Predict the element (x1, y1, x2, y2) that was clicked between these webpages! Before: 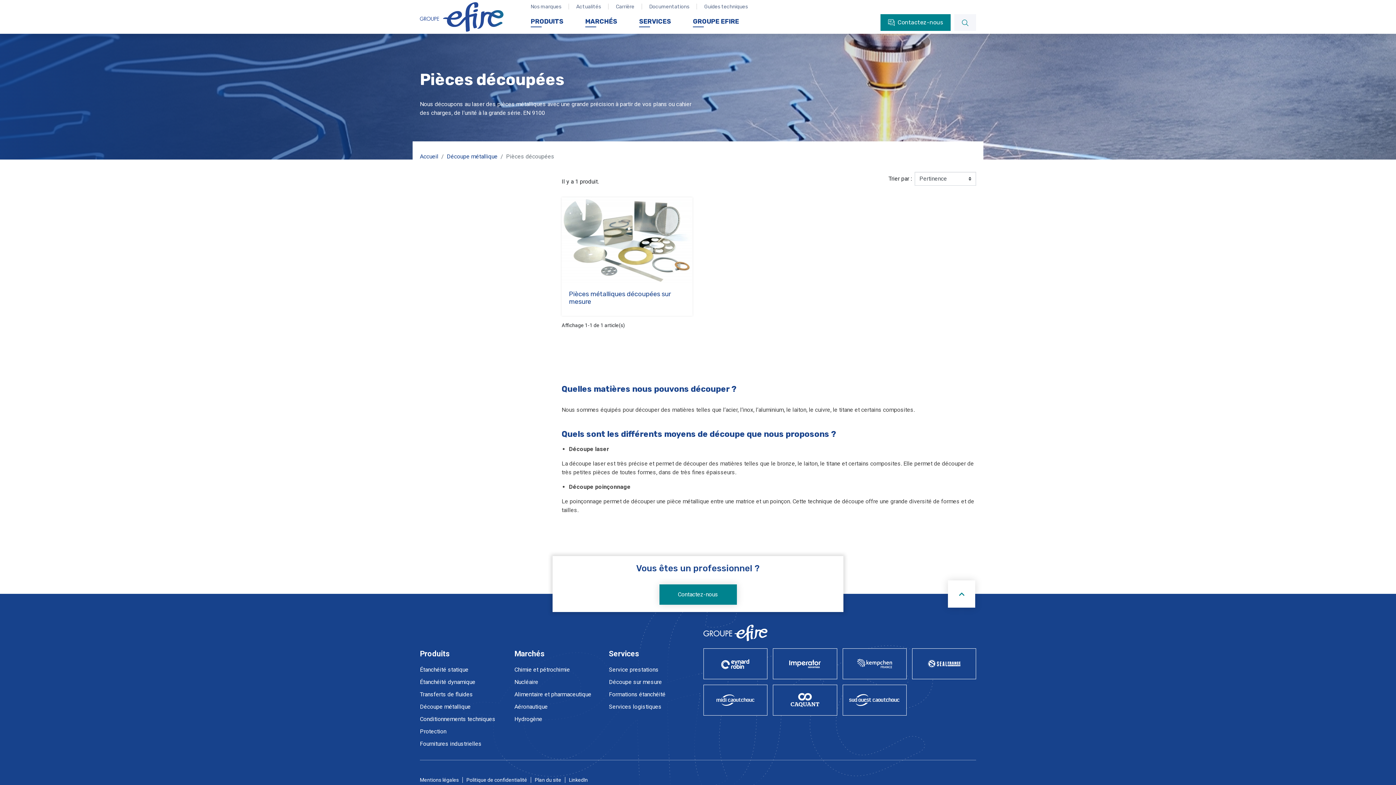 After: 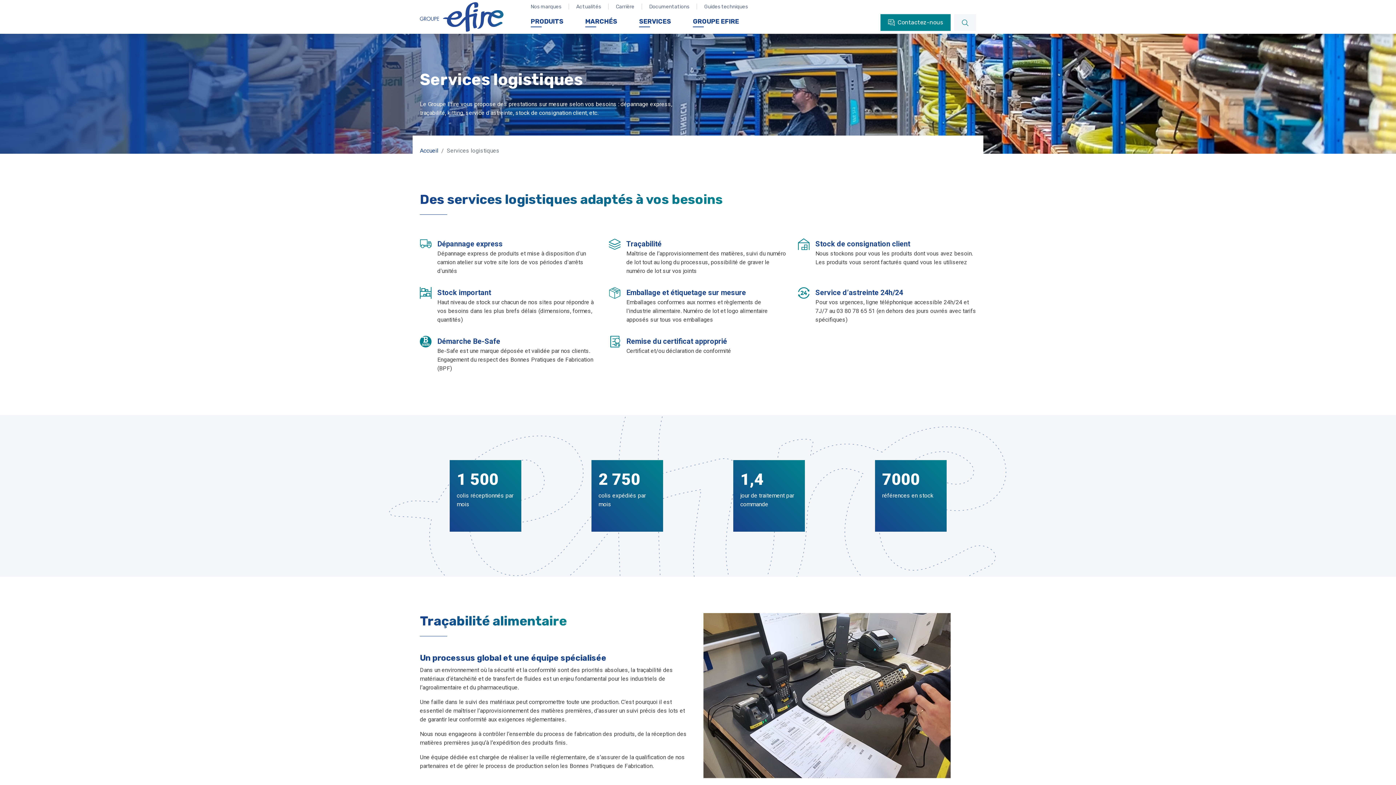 Action: label: Services logistiques bbox: (609, 703, 661, 710)